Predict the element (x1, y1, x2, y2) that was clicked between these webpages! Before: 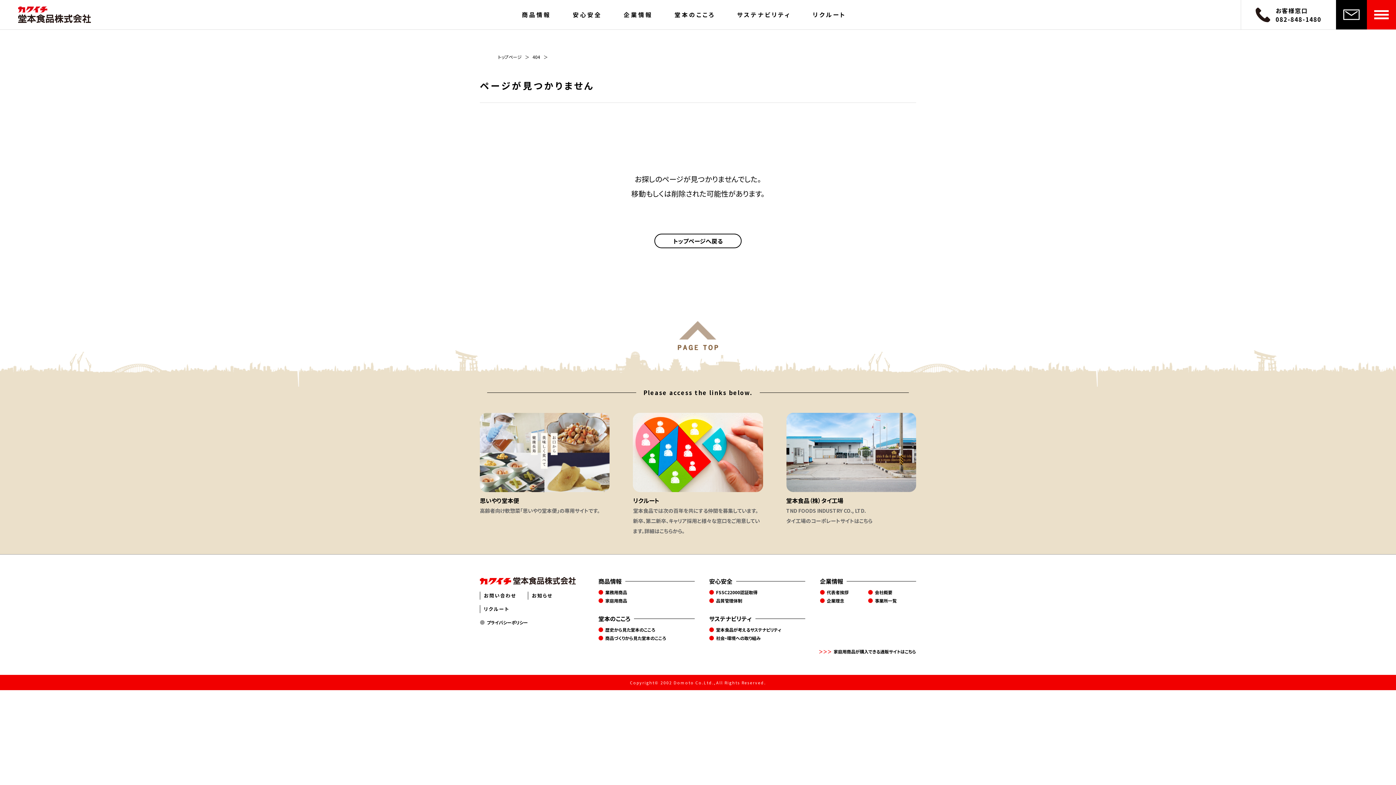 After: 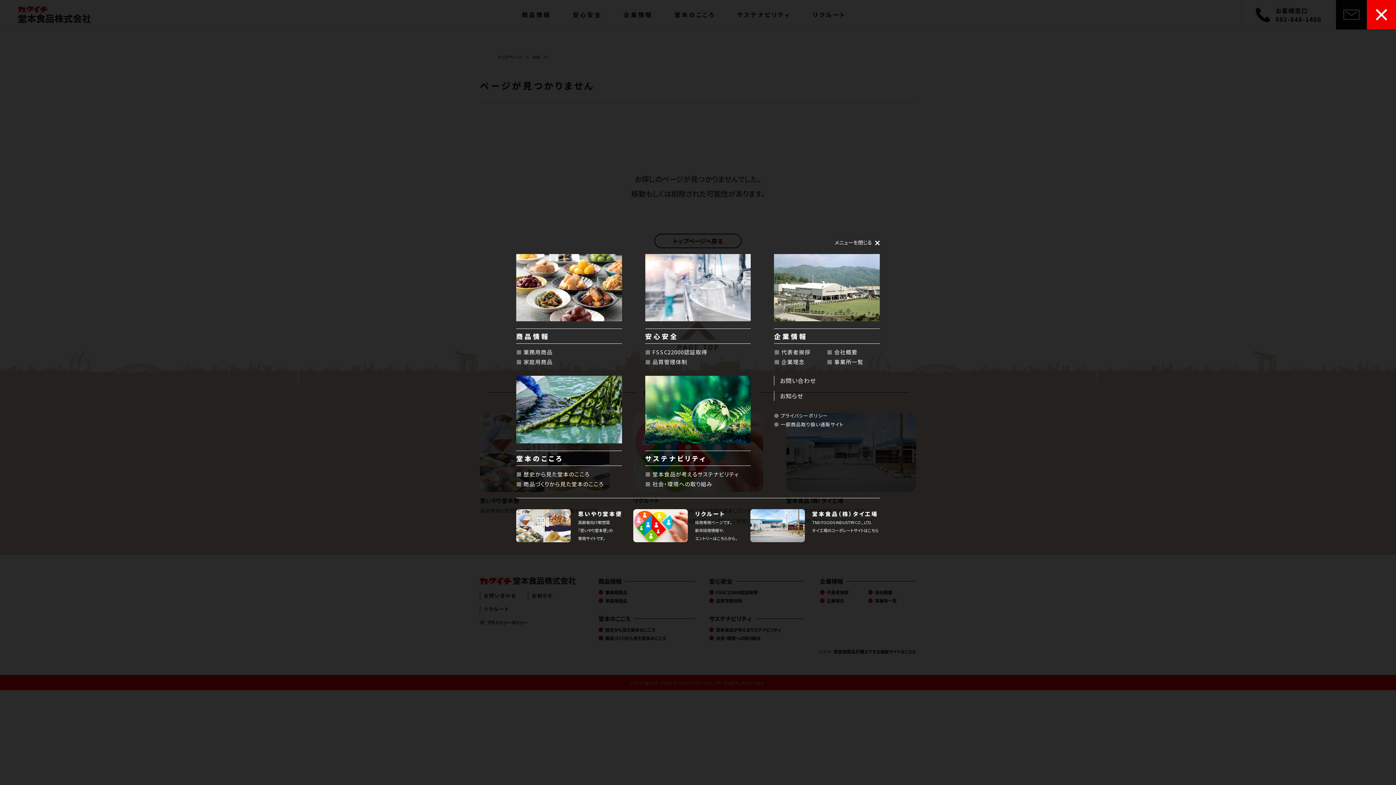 Action: bbox: (1367, 0, 1396, 29)